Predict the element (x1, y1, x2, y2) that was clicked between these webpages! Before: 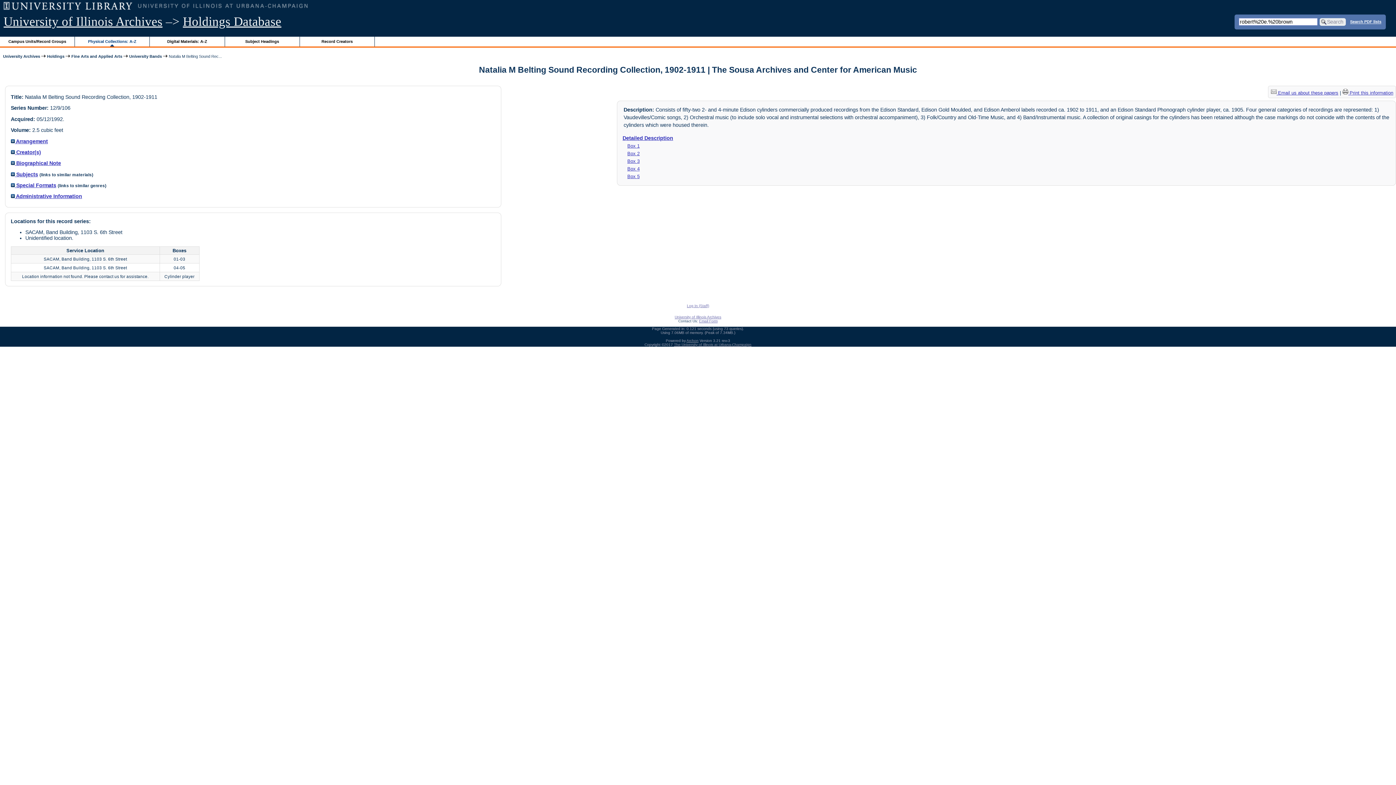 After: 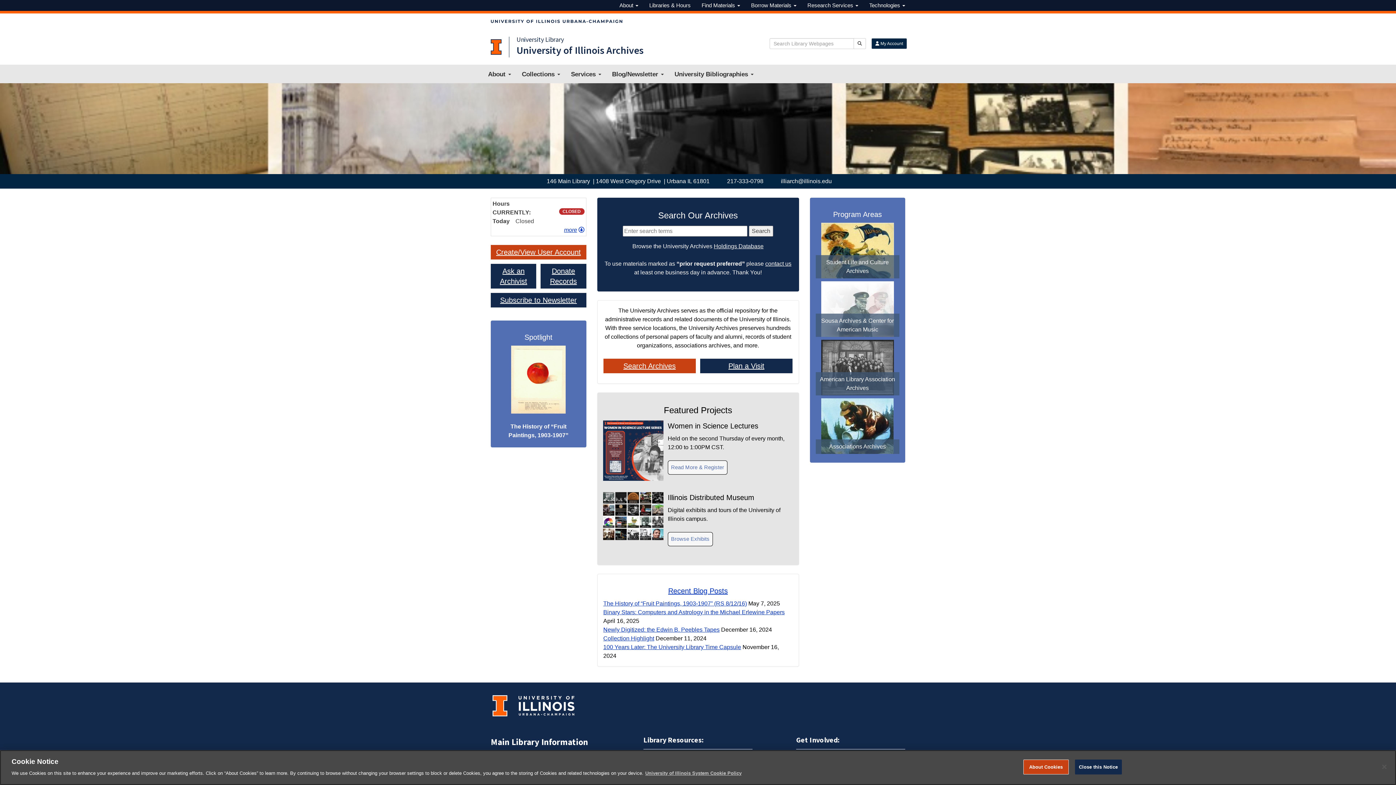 Action: label: University Archives bbox: (3, 54, 40, 58)